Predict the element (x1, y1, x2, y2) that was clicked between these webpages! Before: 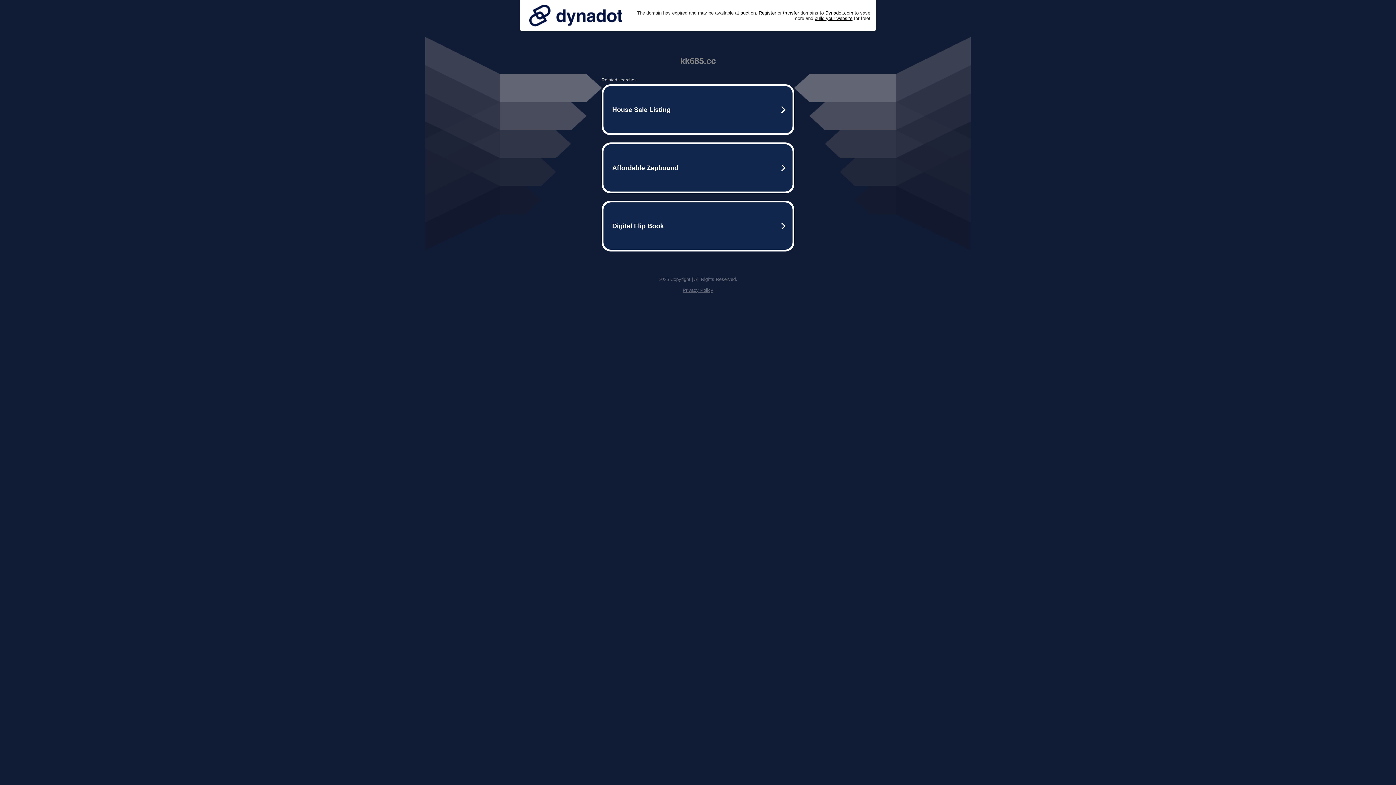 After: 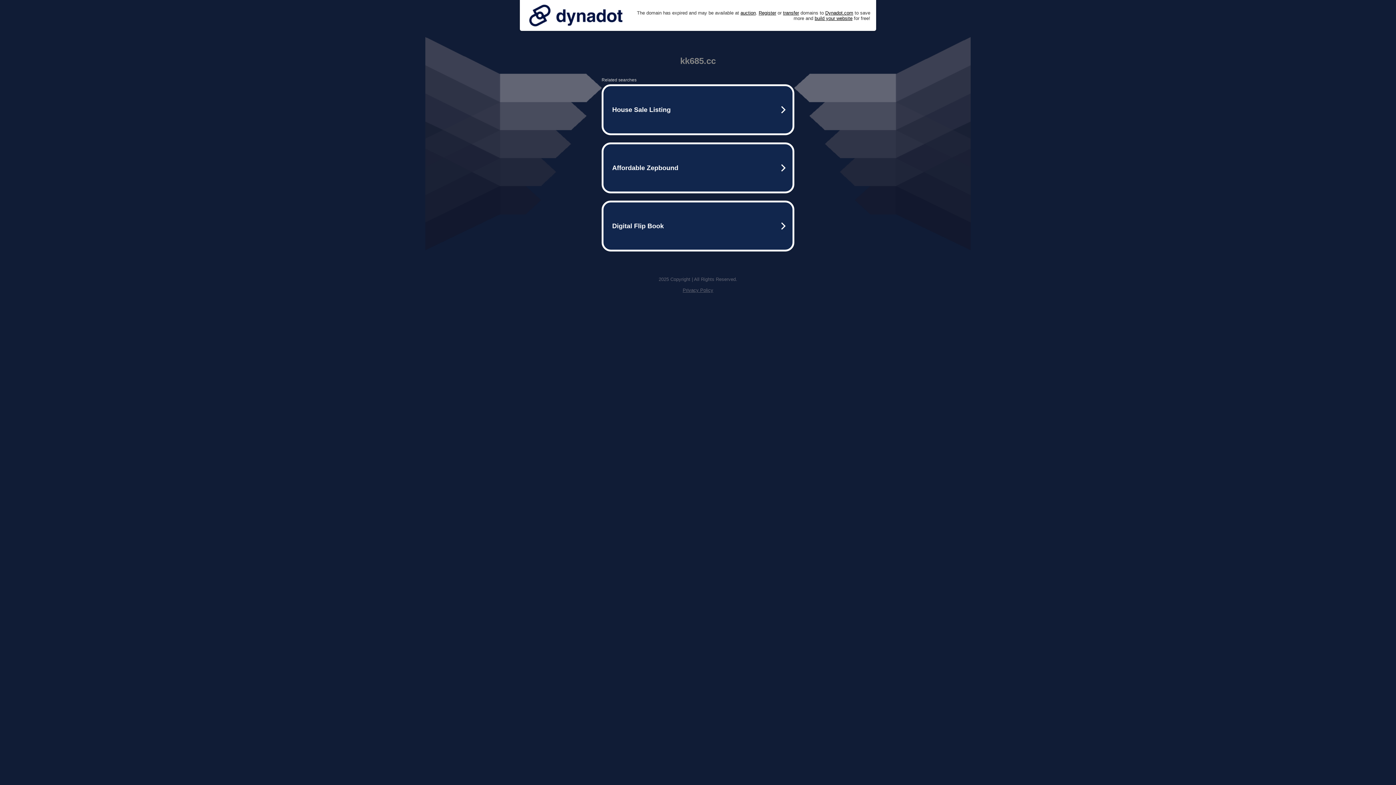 Action: label: Privacy Policy bbox: (682, 287, 713, 293)